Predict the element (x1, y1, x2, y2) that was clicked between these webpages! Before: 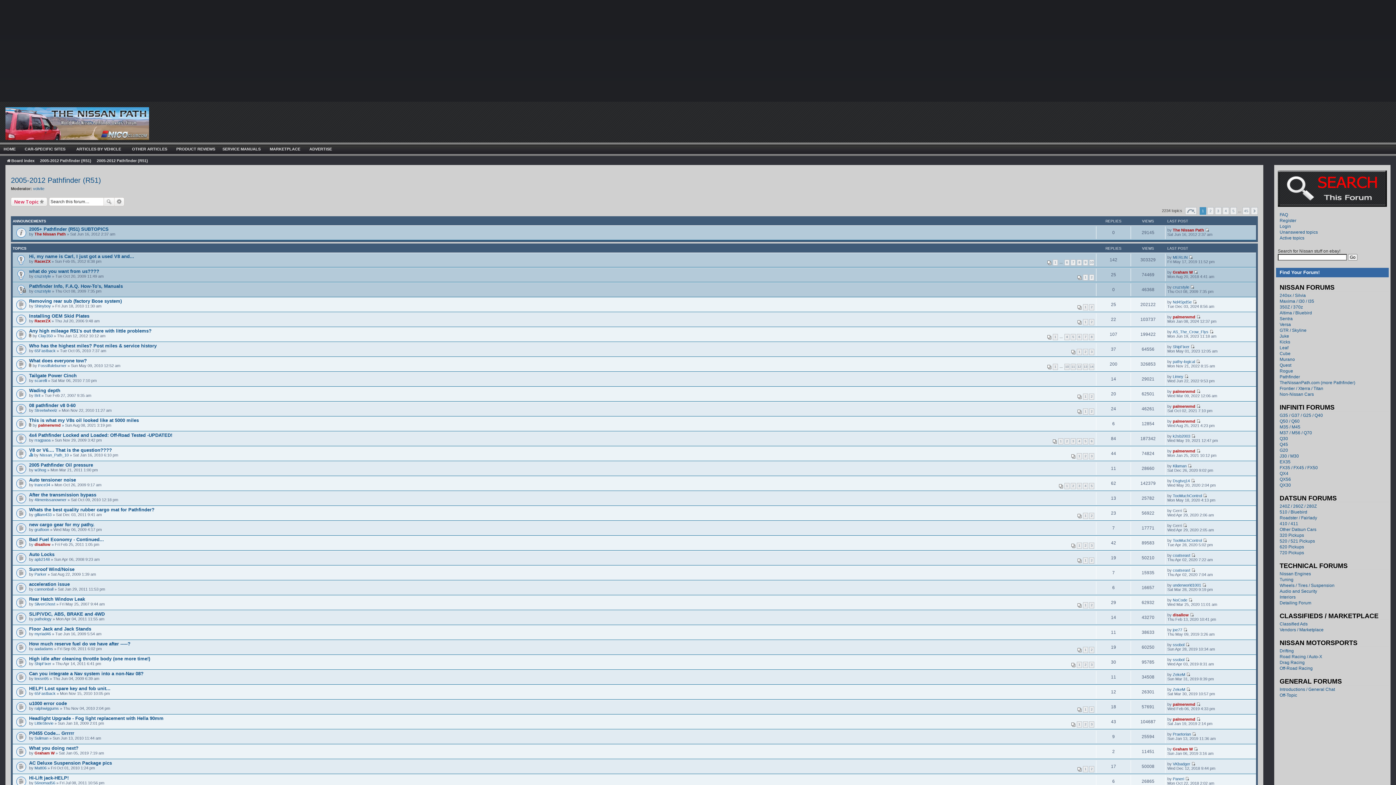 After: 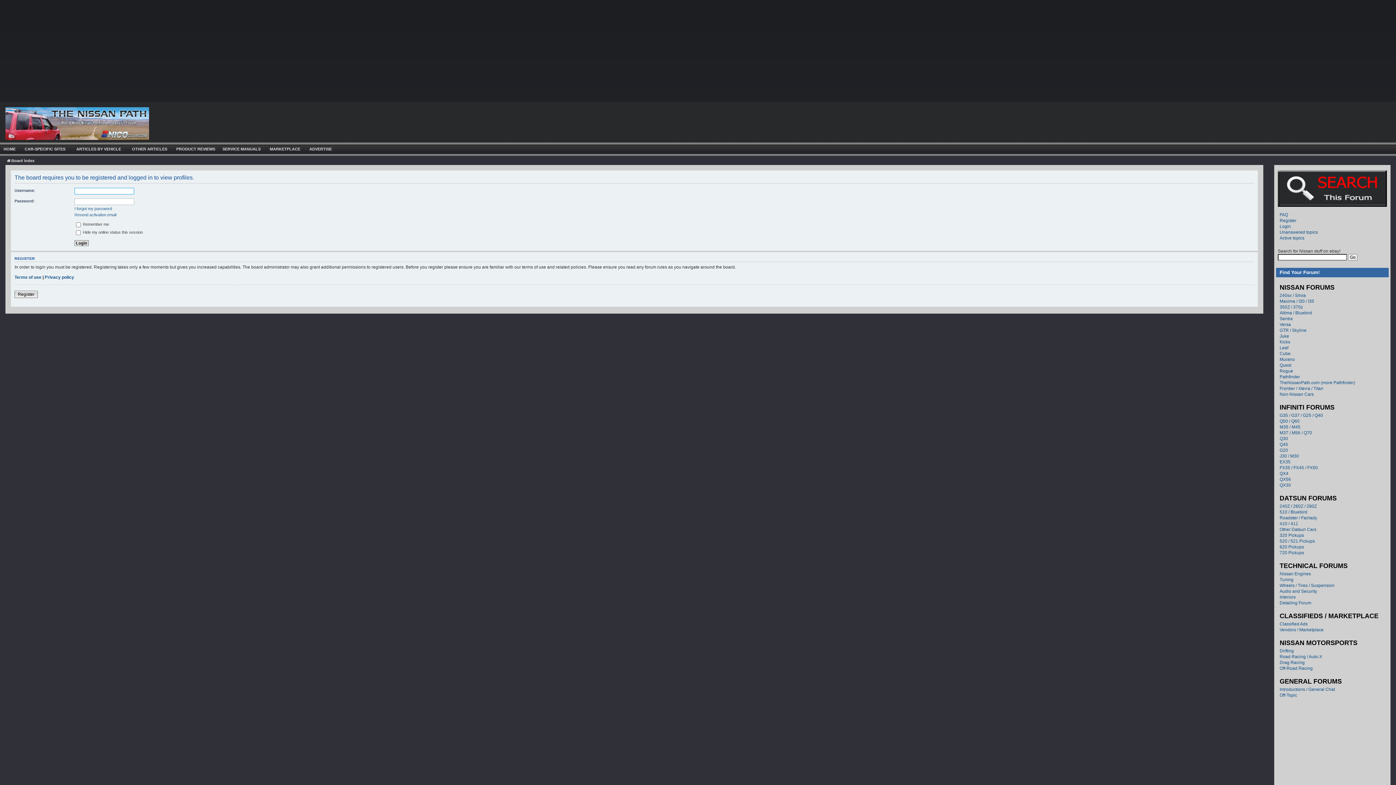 Action: bbox: (1173, 553, 1190, 557) label: coatseast